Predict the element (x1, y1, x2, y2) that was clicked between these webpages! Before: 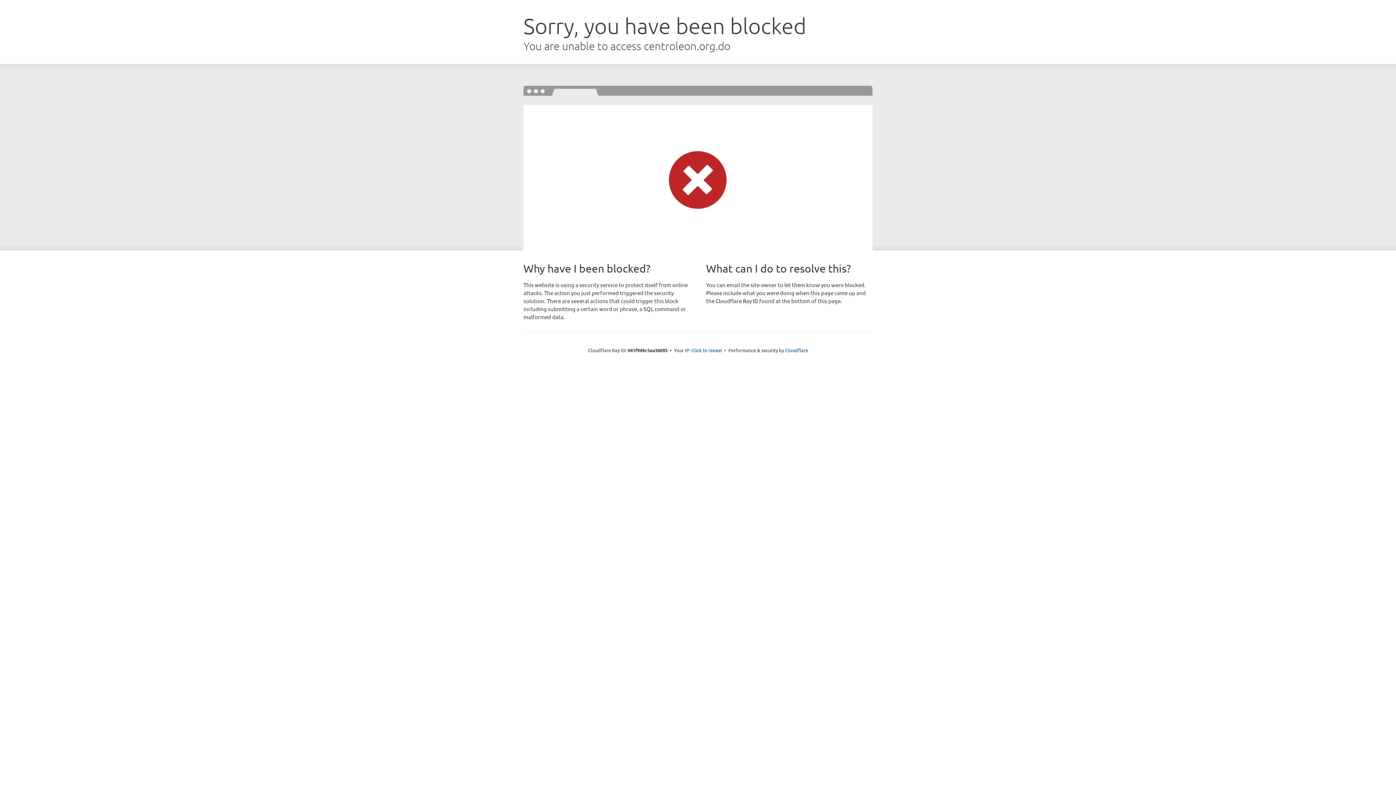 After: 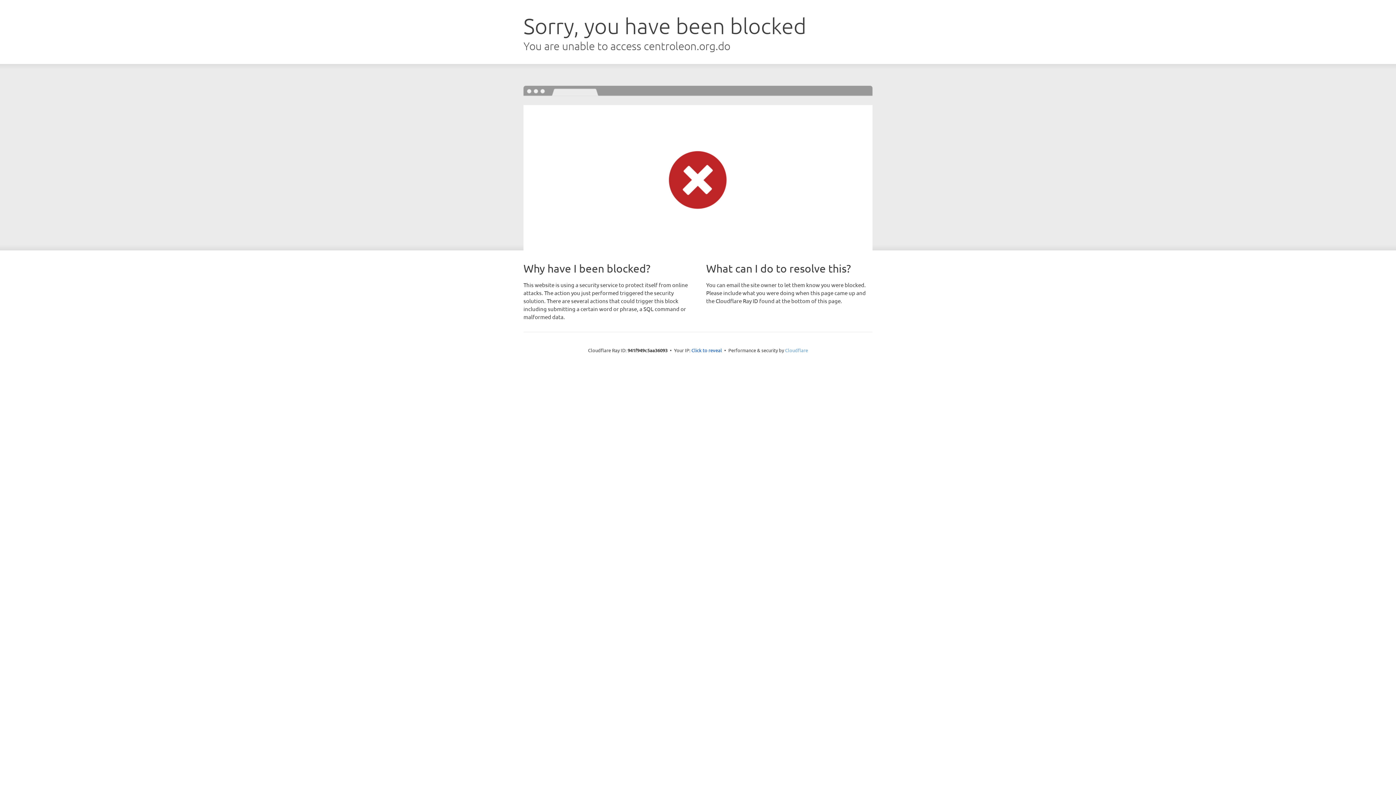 Action: bbox: (785, 347, 808, 353) label: Cloudflare